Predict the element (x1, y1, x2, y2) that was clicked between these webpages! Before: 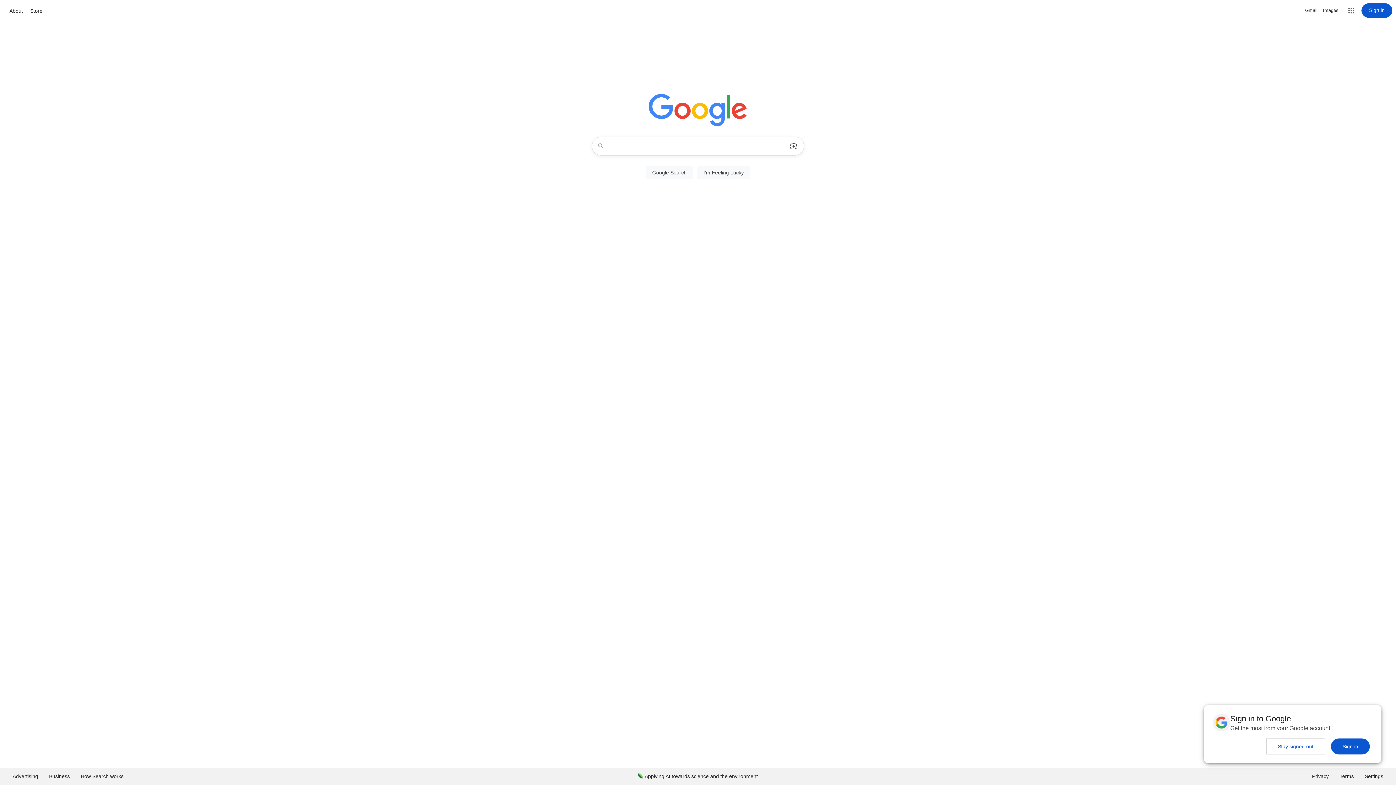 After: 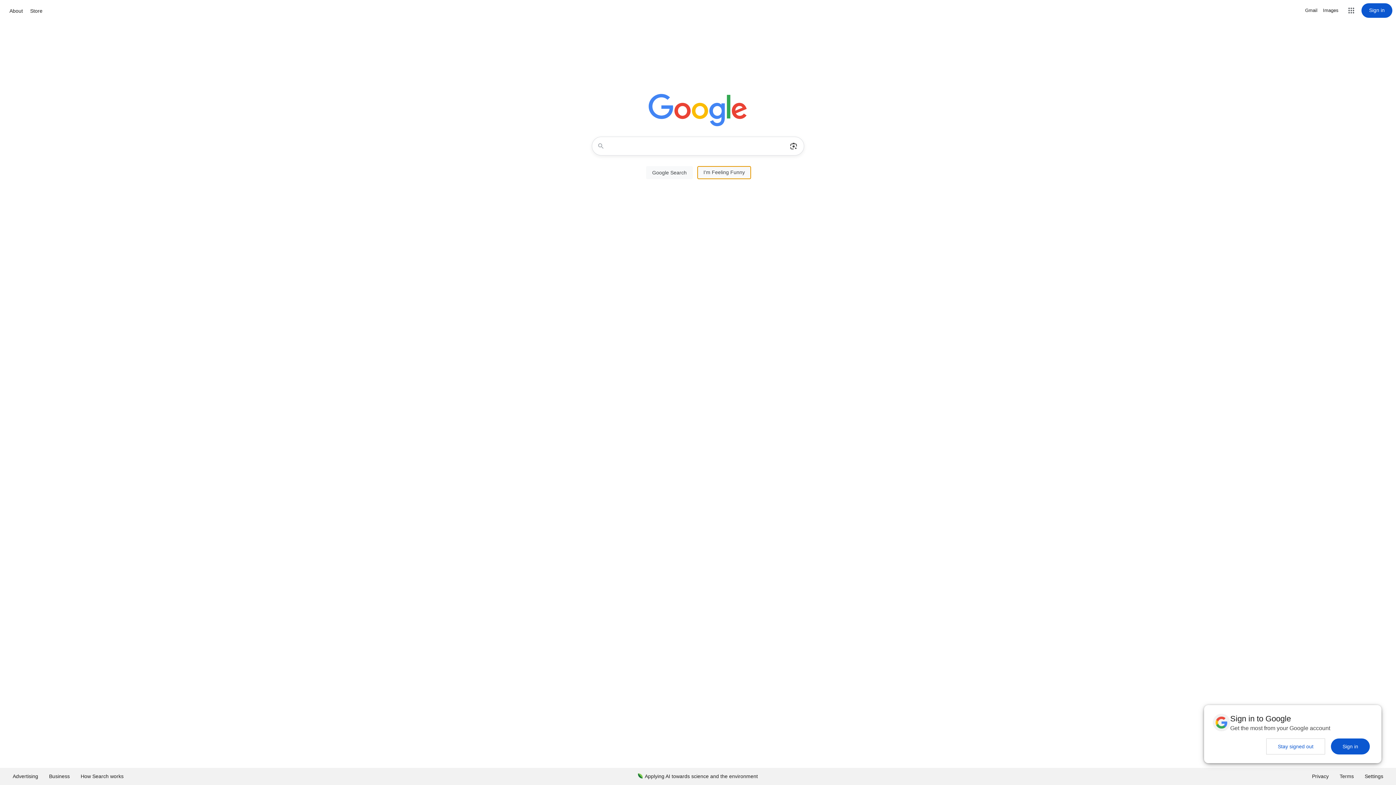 Action: bbox: (697, 166, 750, 179) label: I'm Feeling Lucky